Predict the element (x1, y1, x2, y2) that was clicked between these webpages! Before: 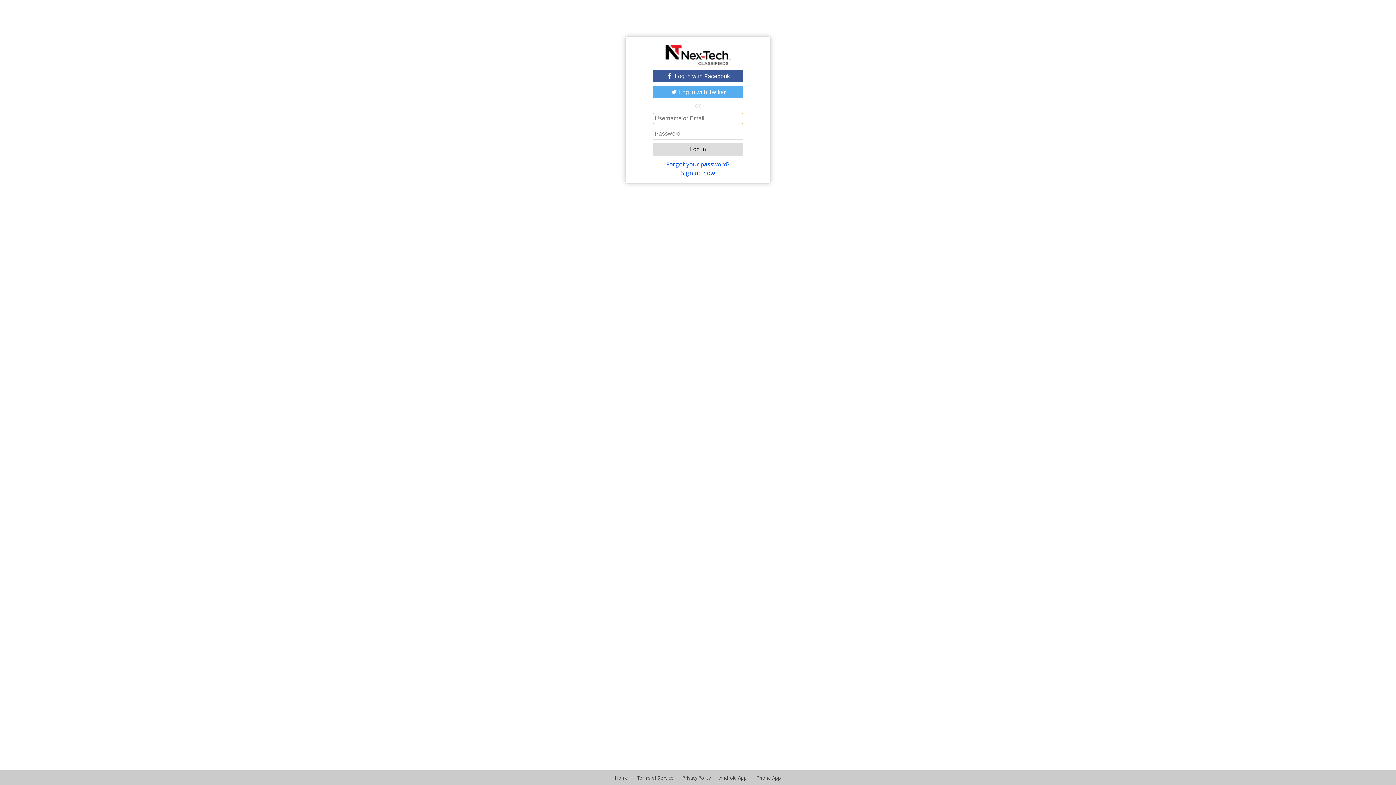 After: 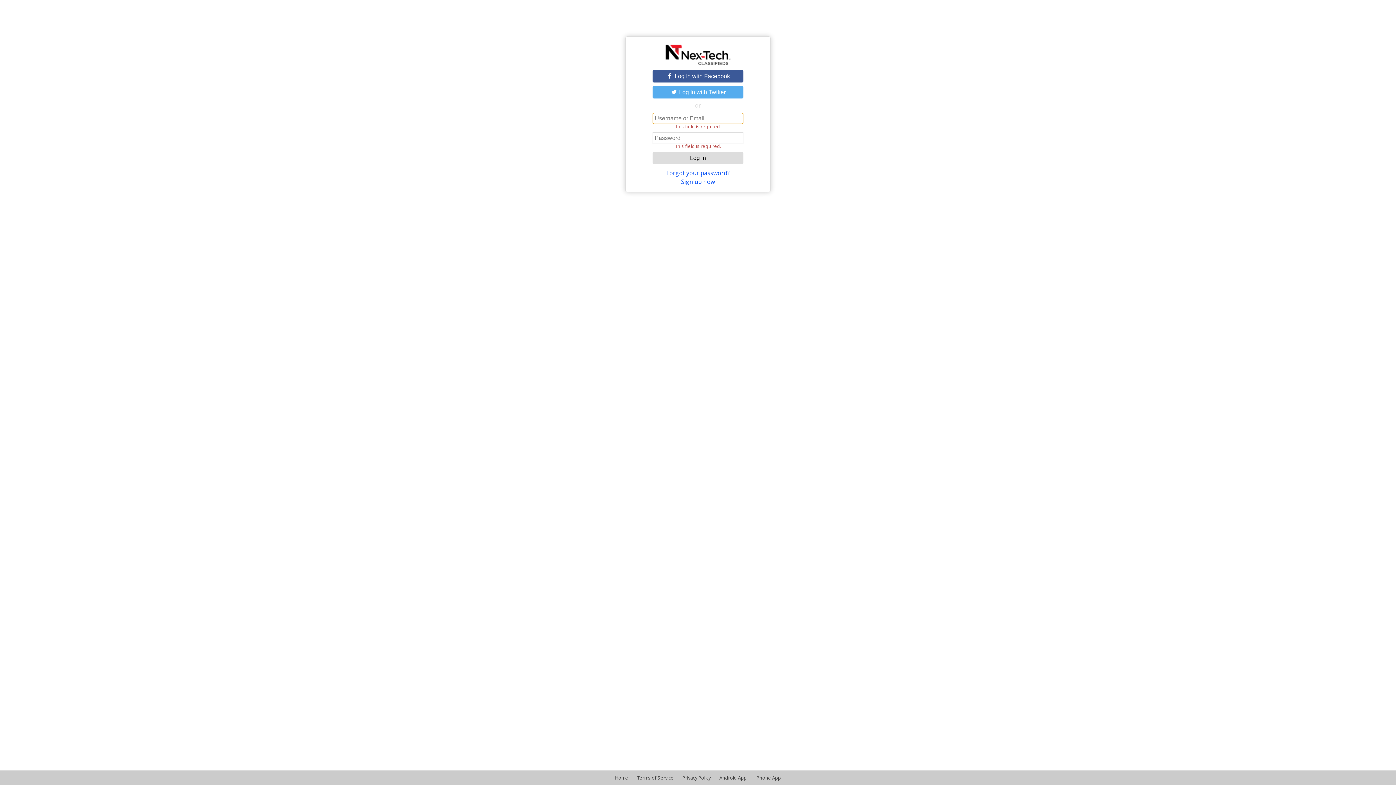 Action: label: Log In bbox: (652, 143, 743, 155)